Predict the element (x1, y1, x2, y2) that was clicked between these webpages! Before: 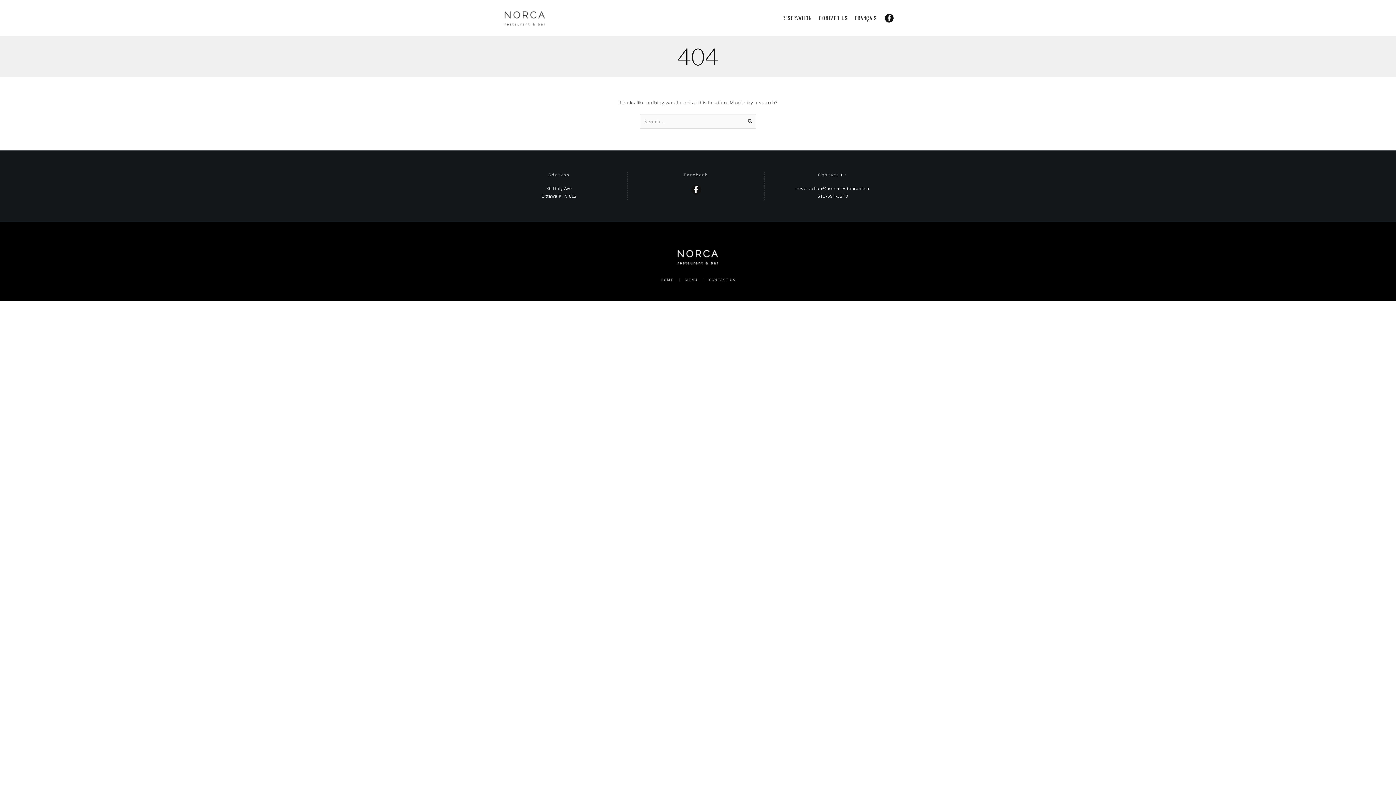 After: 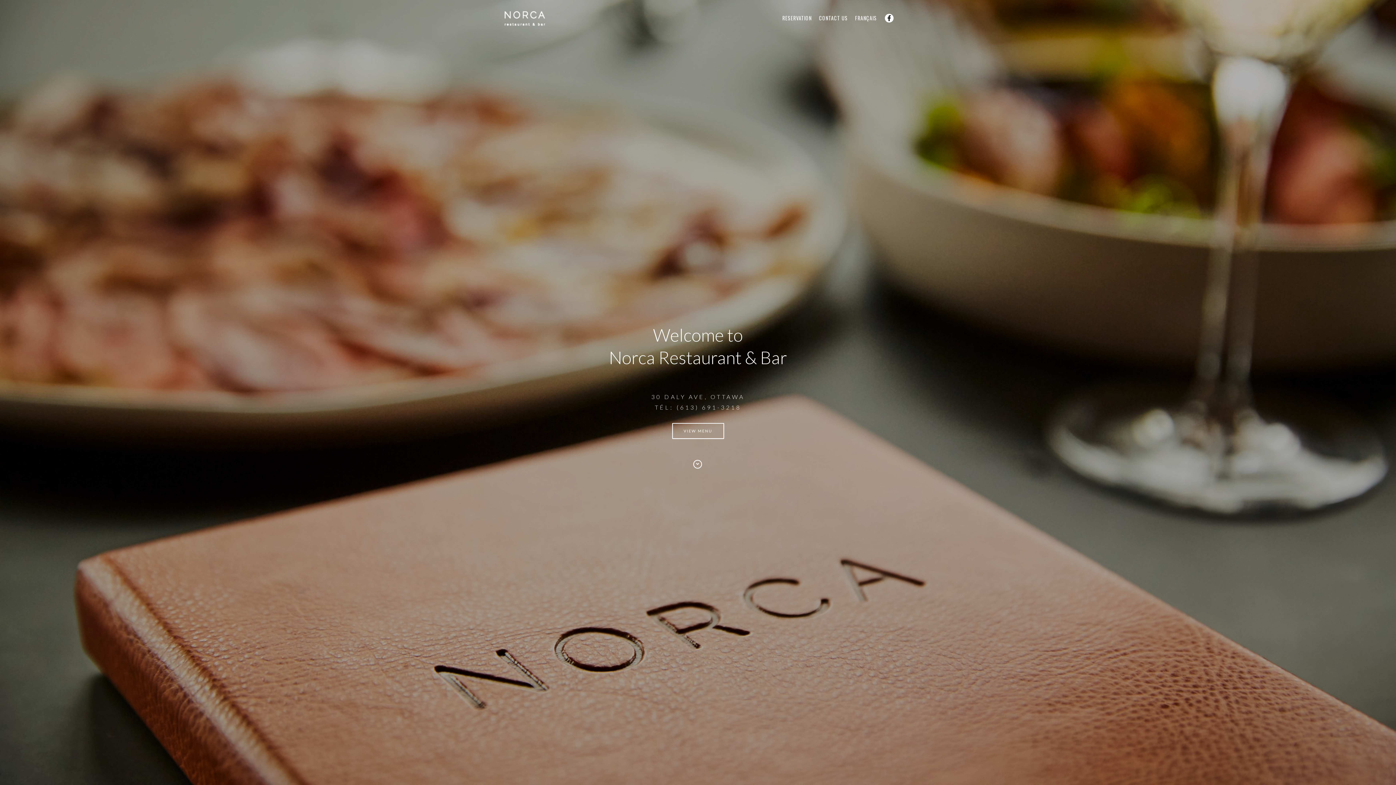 Action: bbox: (660, 277, 673, 282) label: HOME